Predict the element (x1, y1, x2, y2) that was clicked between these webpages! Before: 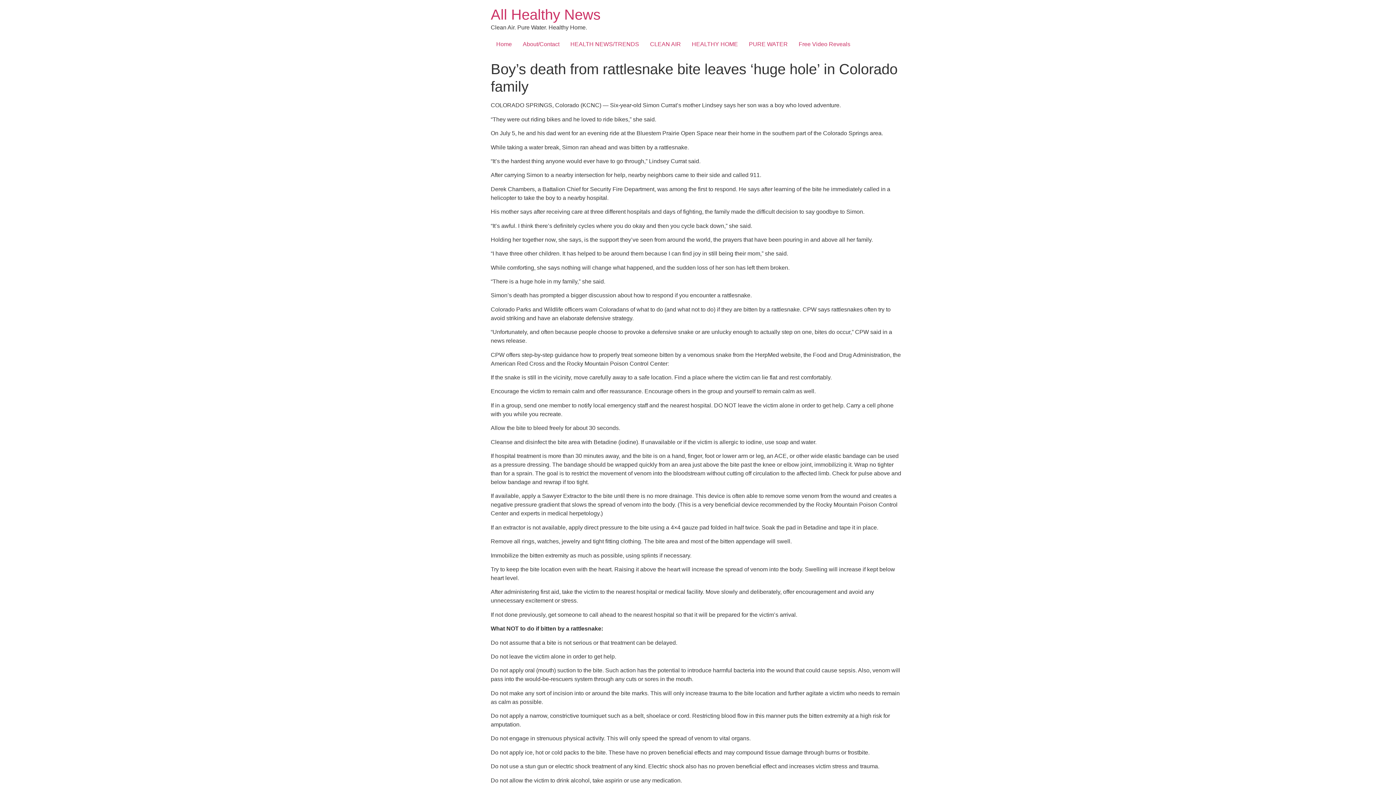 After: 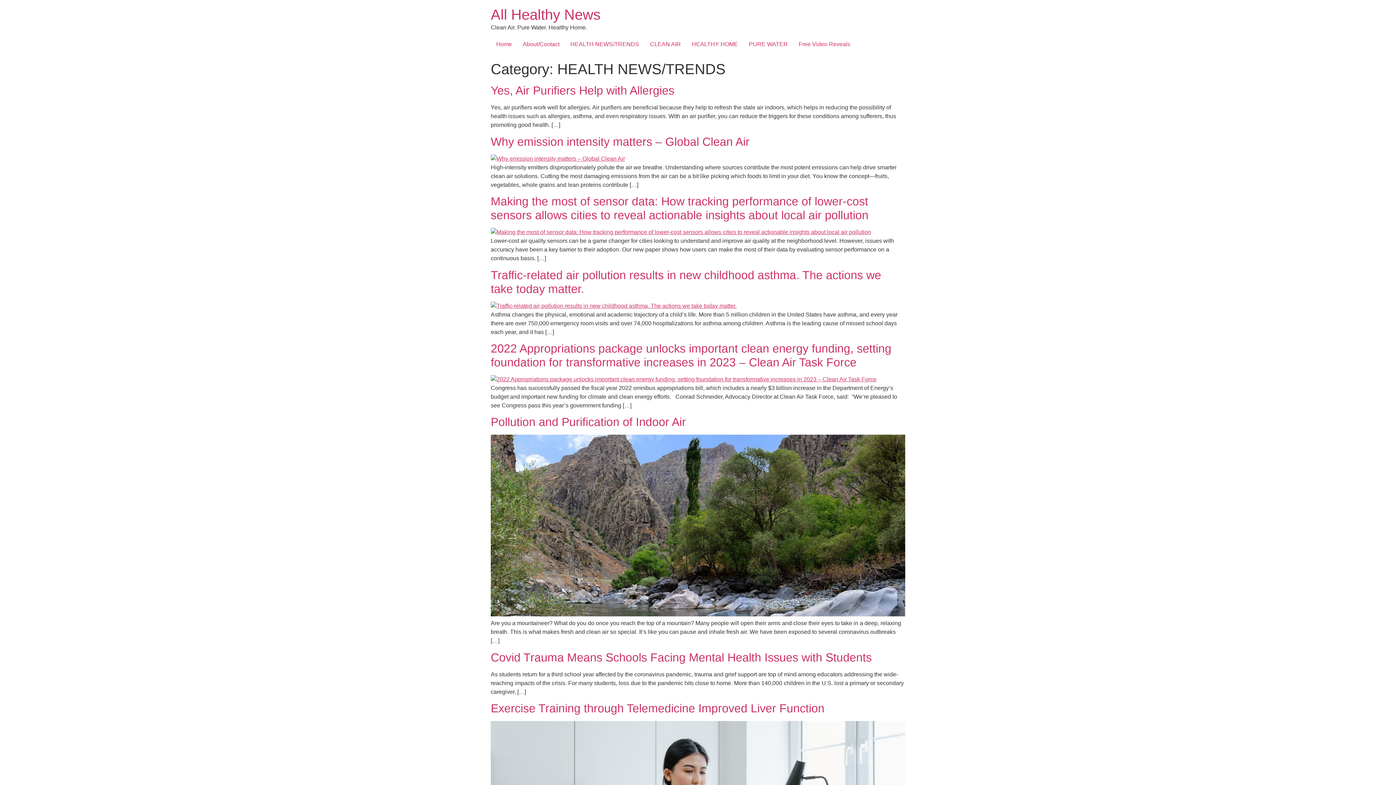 Action: label: HEALTH NEWS/TRENDS bbox: (565, 37, 644, 51)